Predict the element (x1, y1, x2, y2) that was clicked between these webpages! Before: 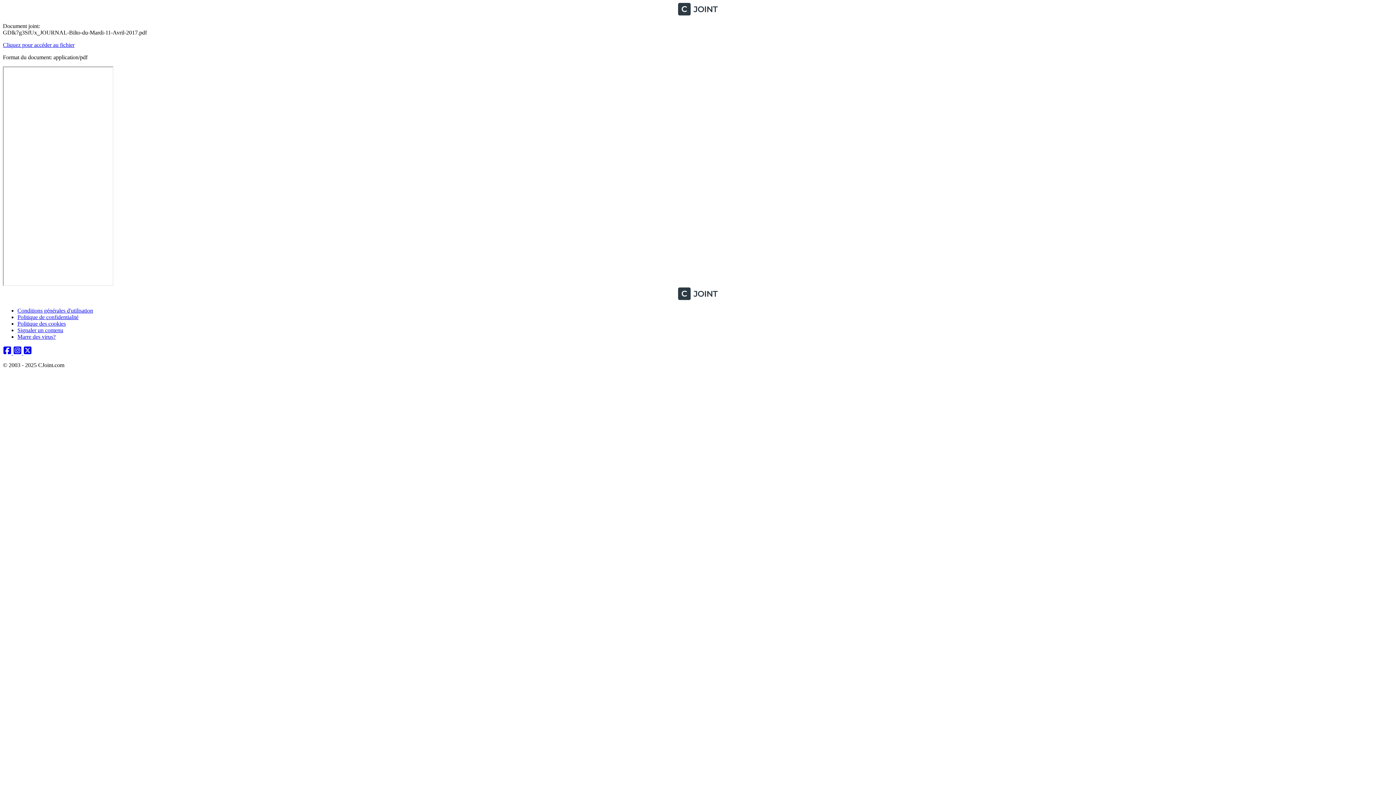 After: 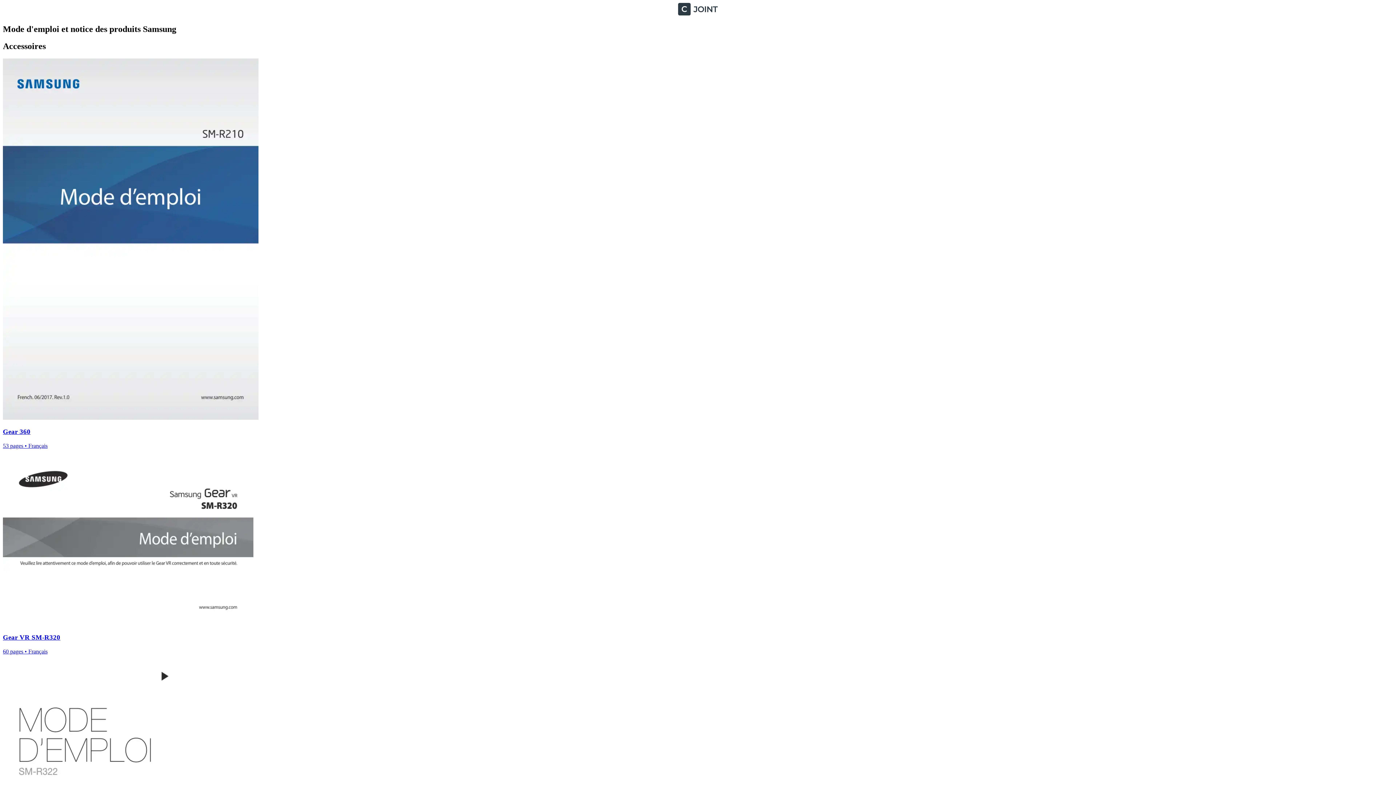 Action: bbox: (2, 295, 1393, 301) label: CJoint